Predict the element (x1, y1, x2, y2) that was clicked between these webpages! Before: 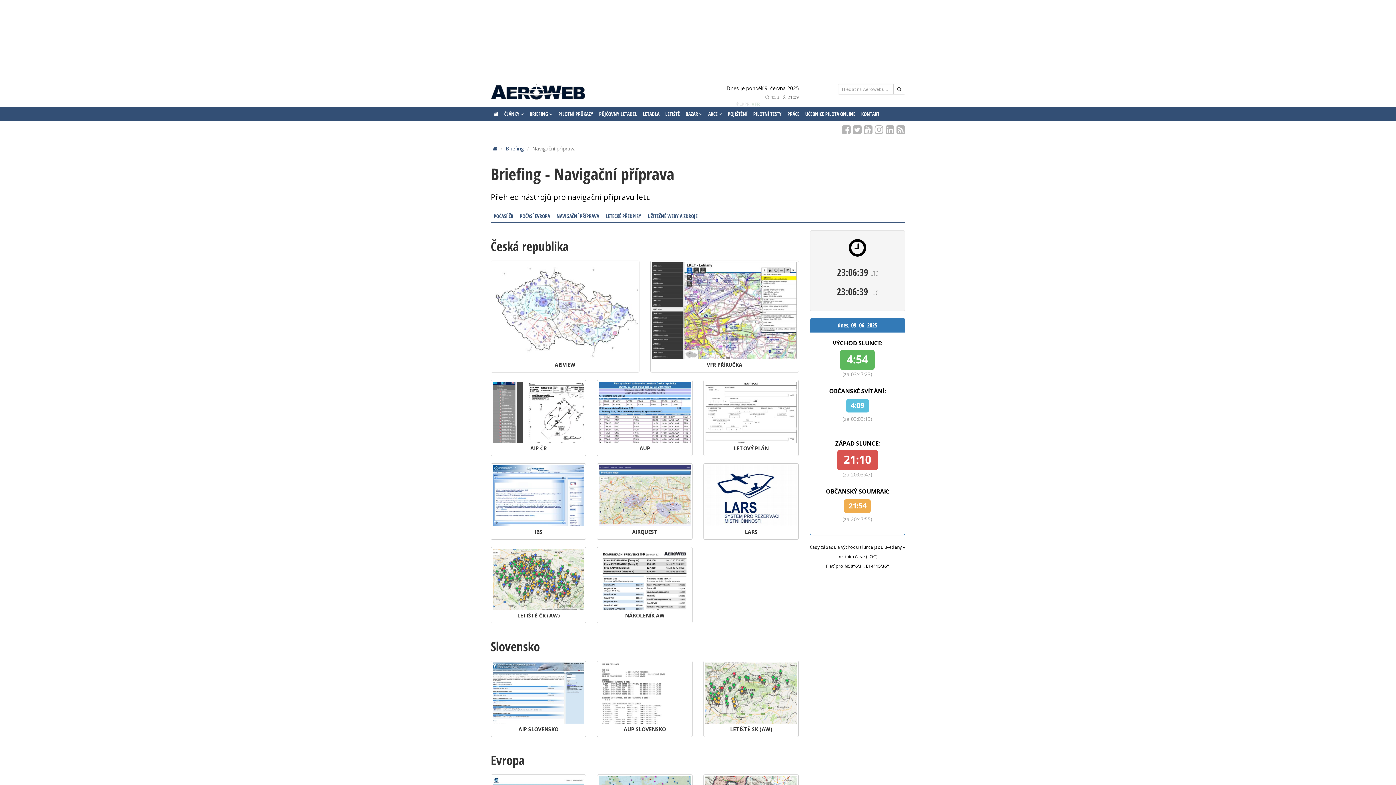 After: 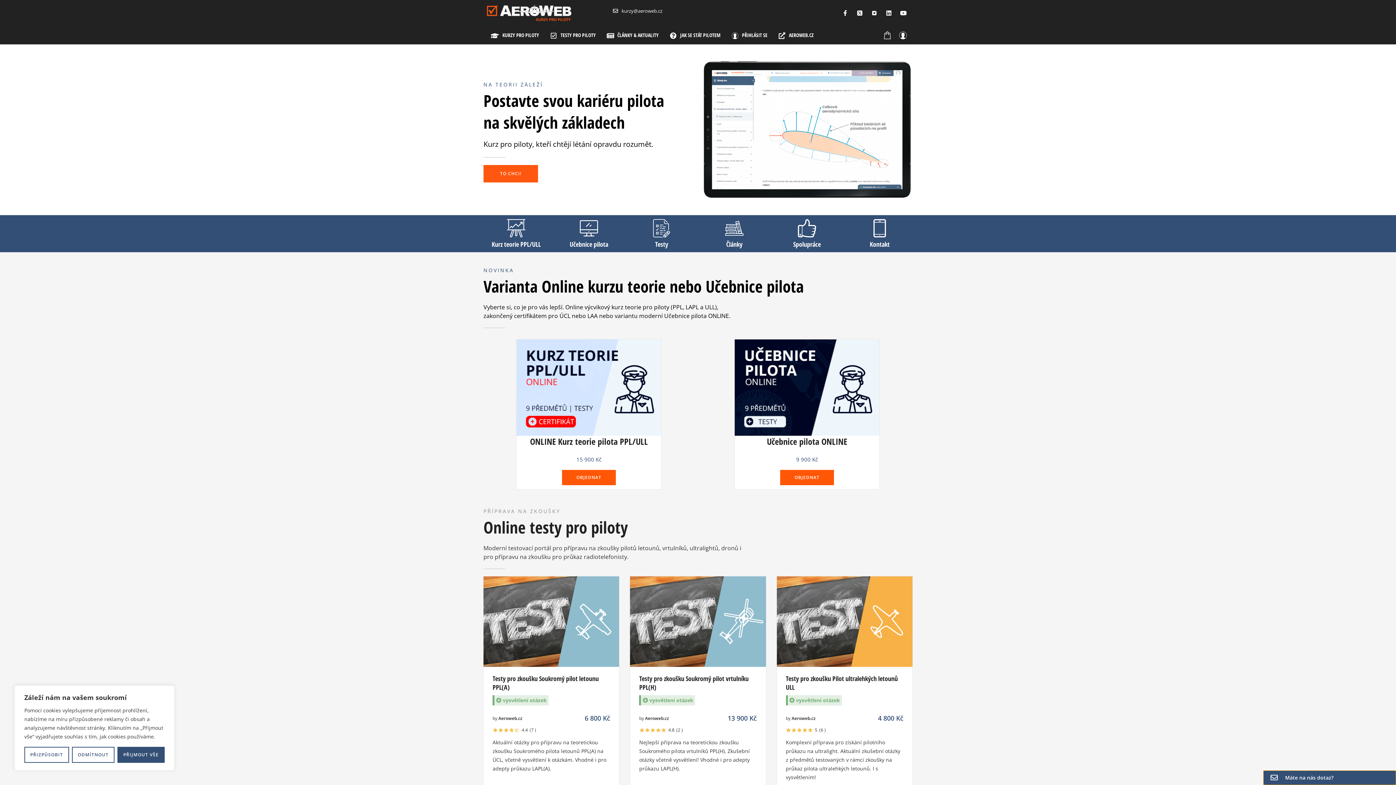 Action: label: PILOTNÍ TESTY bbox: (750, 106, 784, 121)